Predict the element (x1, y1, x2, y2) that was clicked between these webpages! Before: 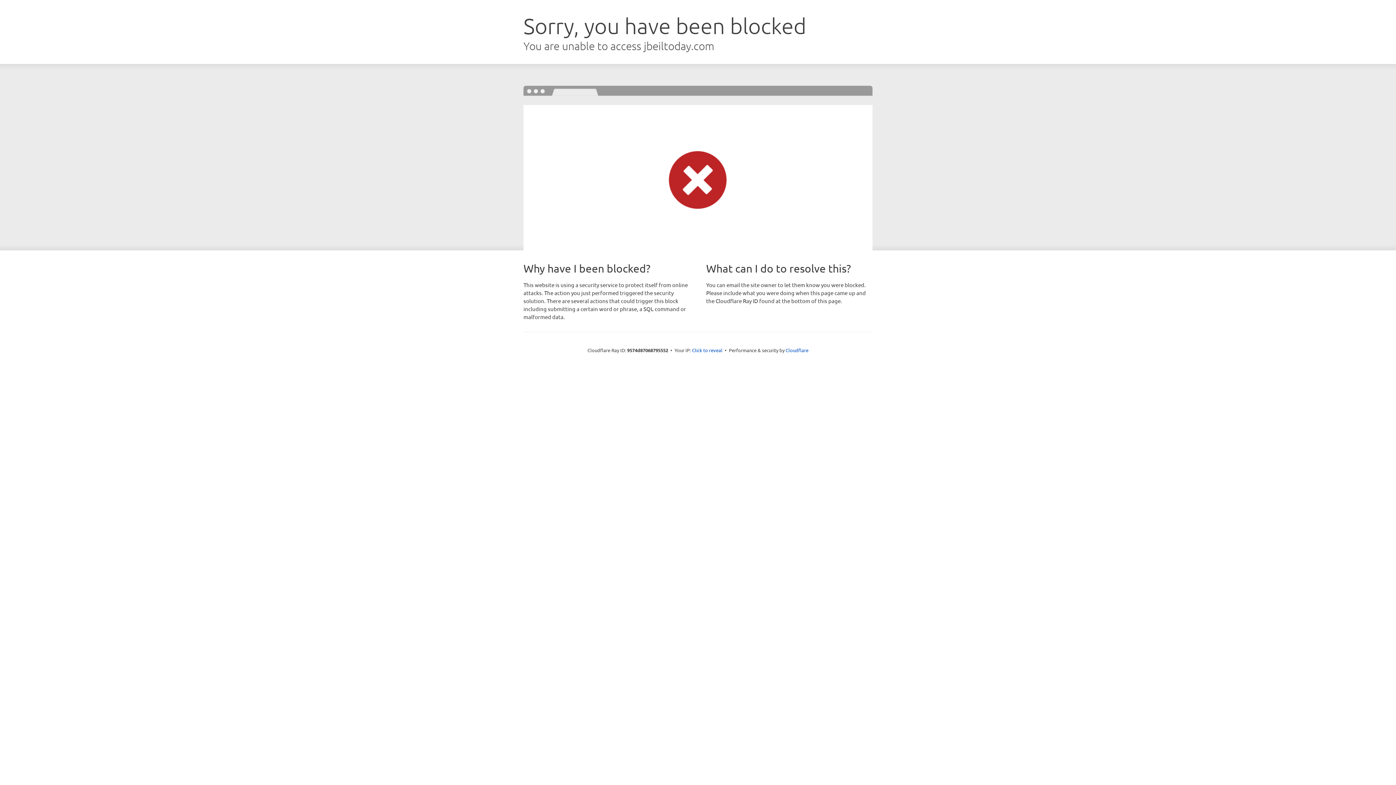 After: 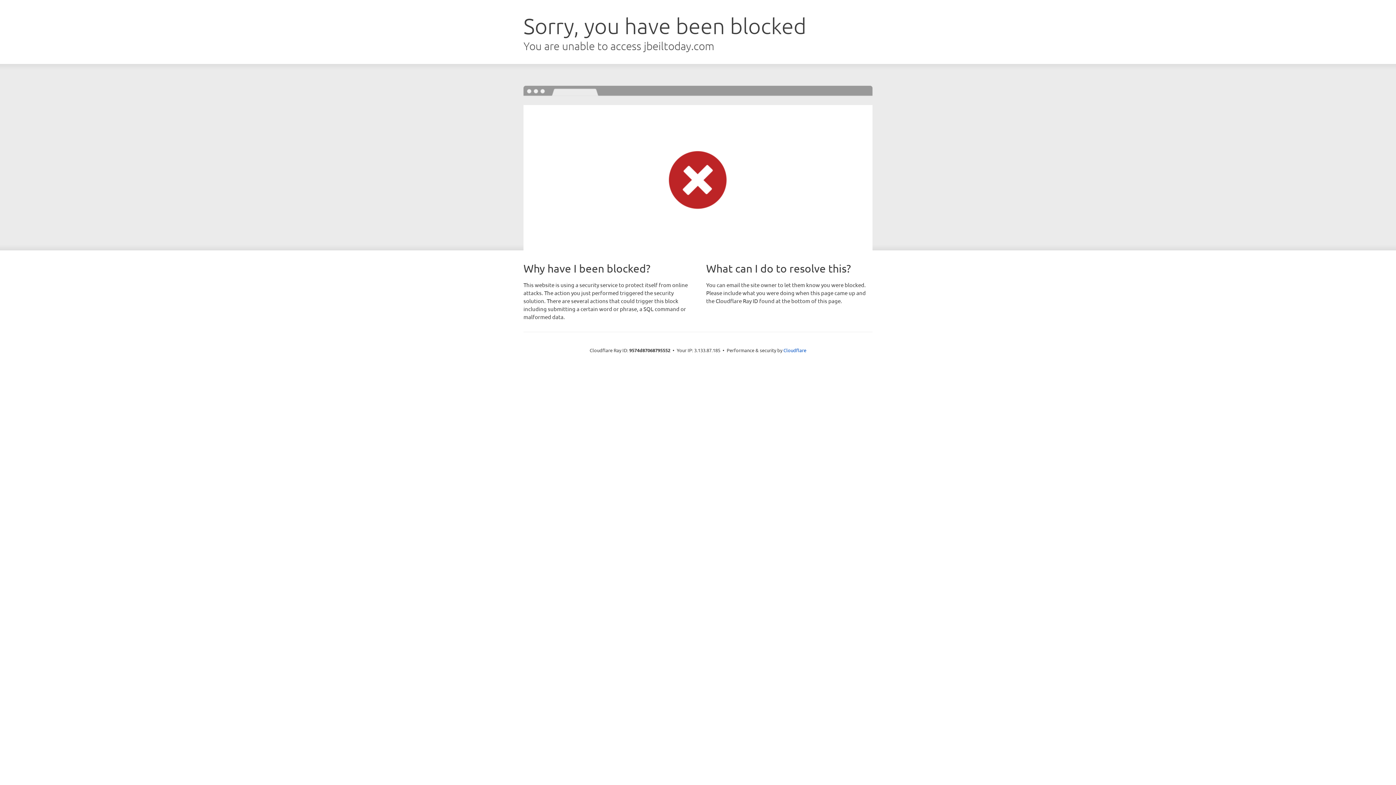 Action: bbox: (692, 346, 722, 353) label: Click to reveal